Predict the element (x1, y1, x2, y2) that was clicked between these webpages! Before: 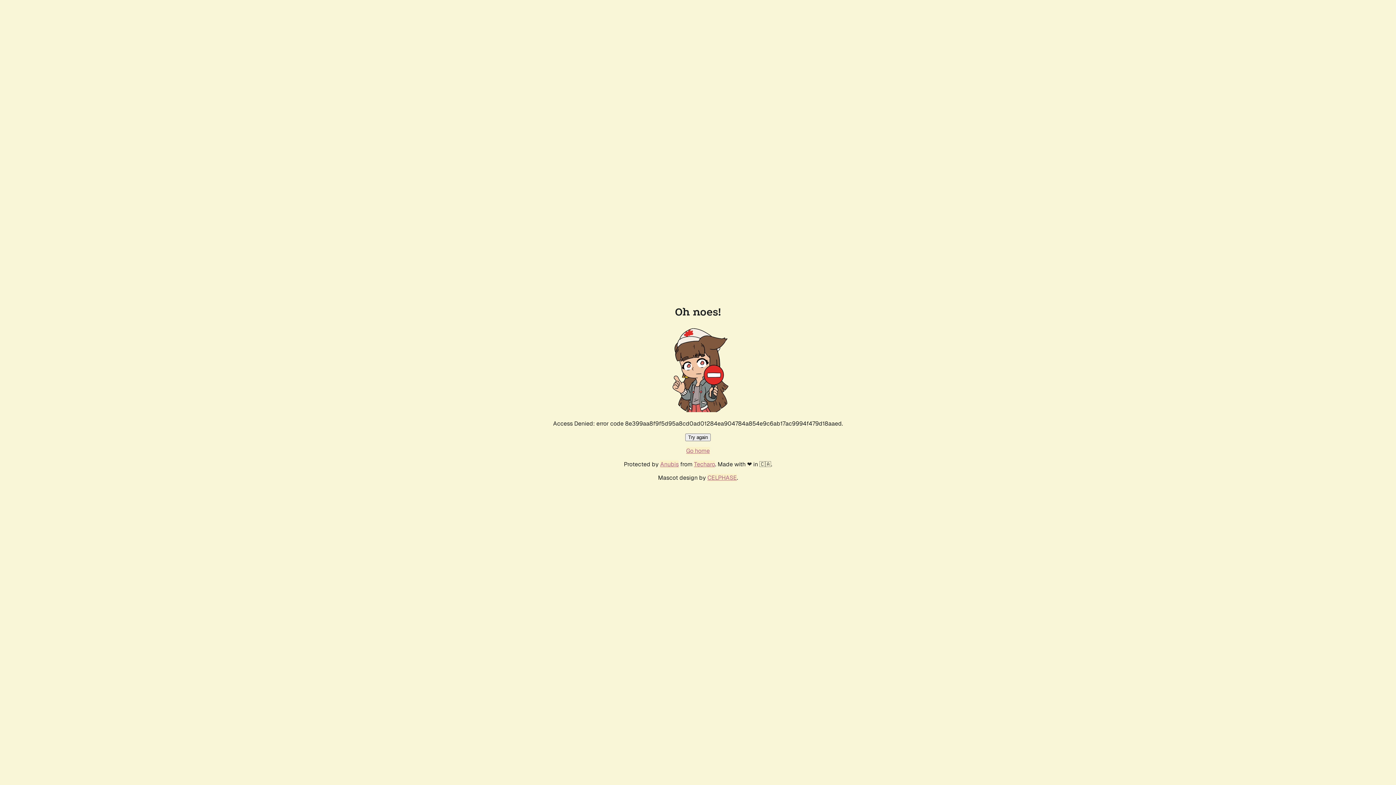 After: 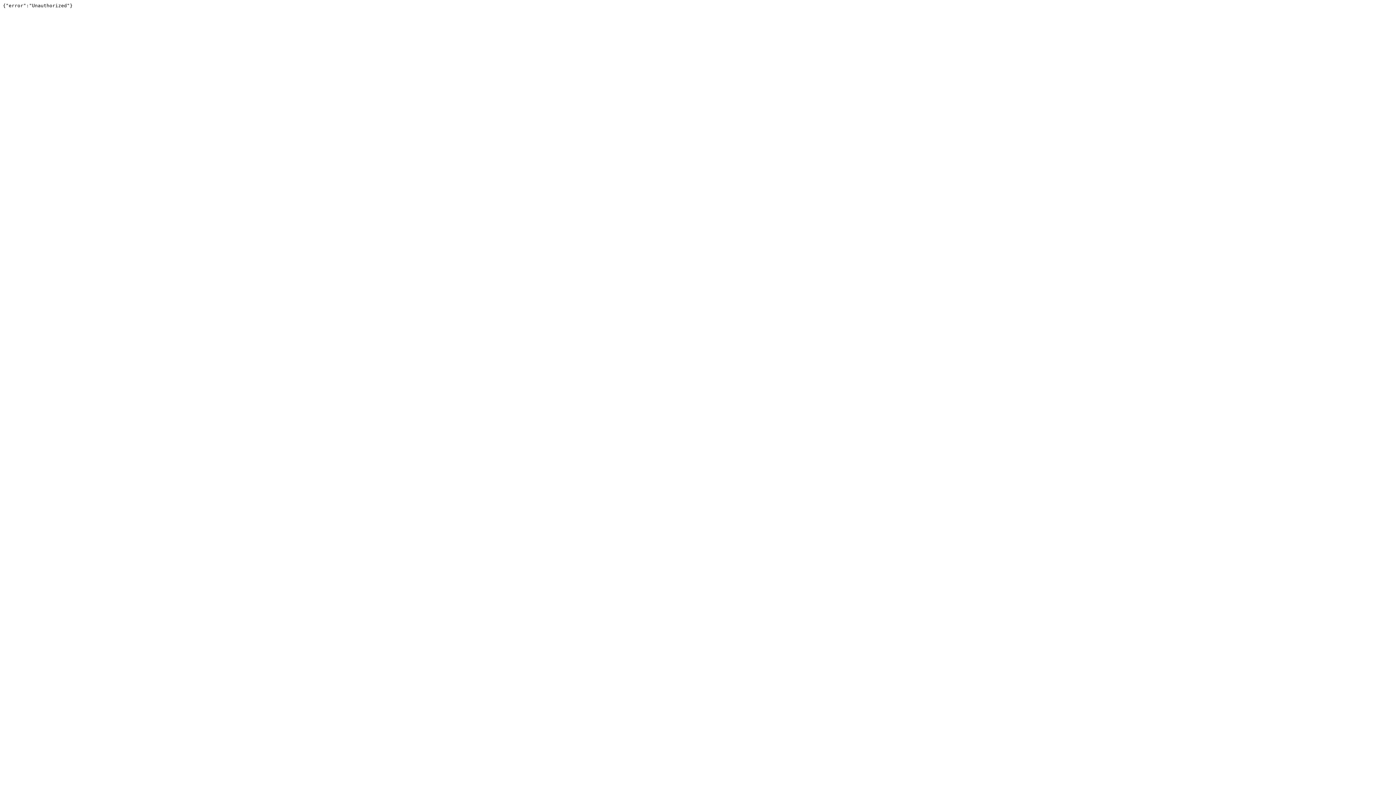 Action: bbox: (694, 460, 715, 468) label: Techaro